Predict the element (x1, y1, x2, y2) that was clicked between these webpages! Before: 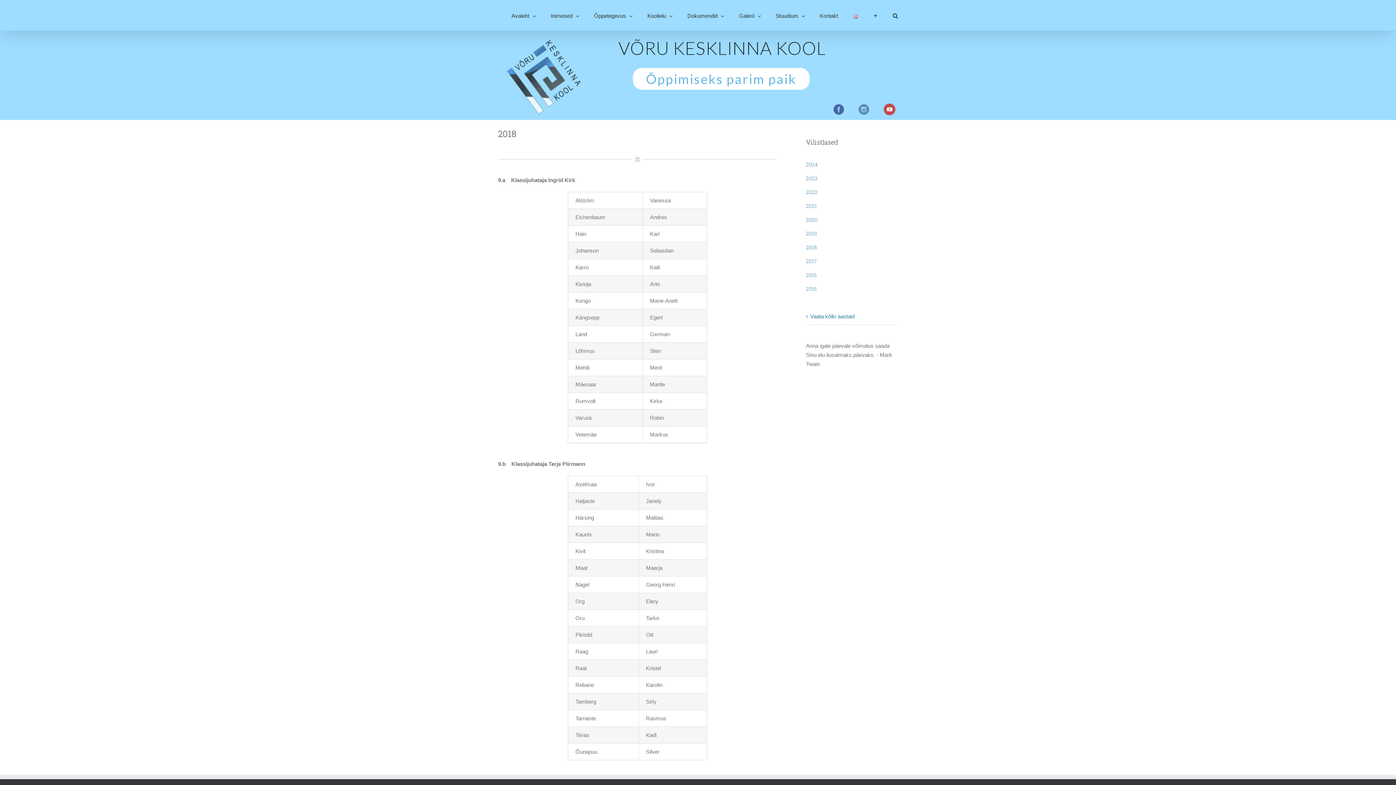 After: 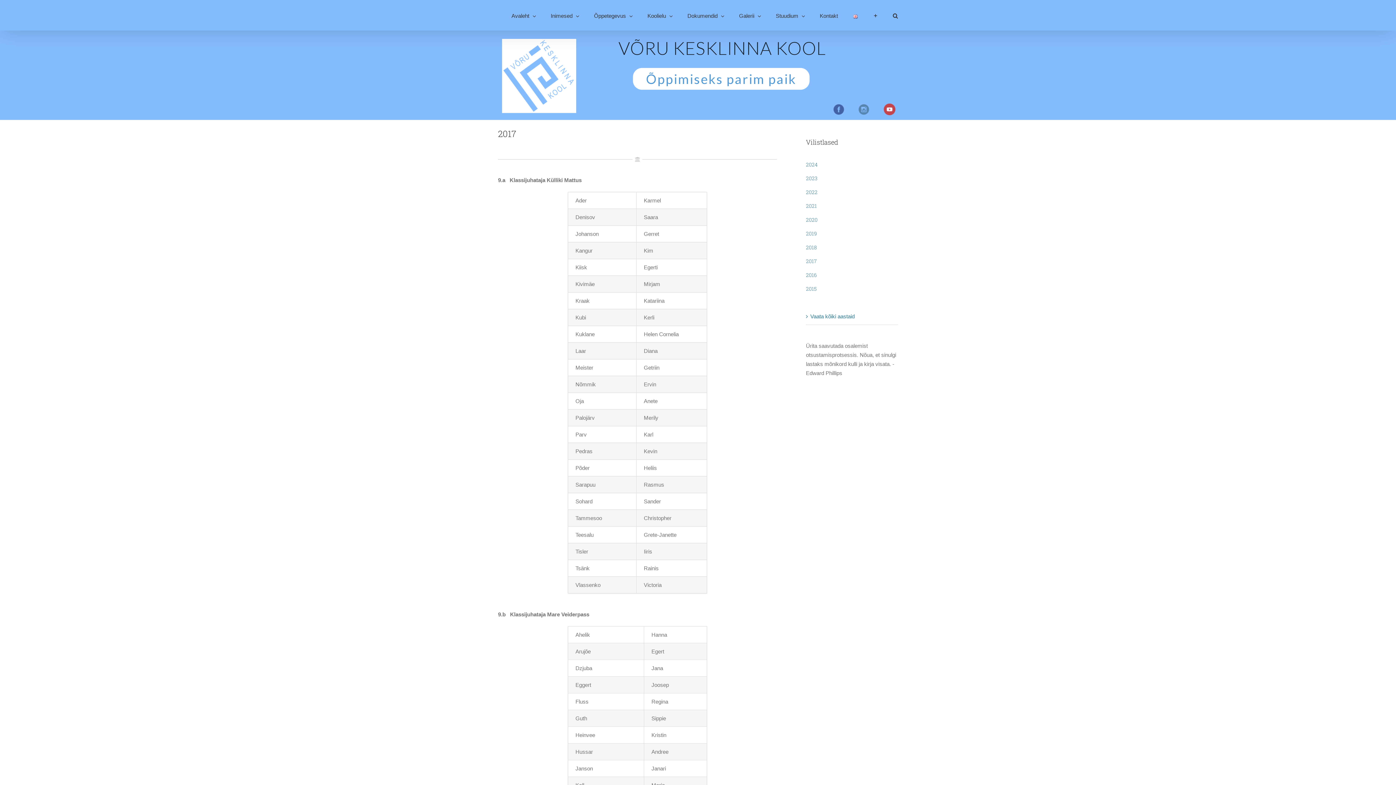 Action: bbox: (806, 257, 817, 264) label: 2017